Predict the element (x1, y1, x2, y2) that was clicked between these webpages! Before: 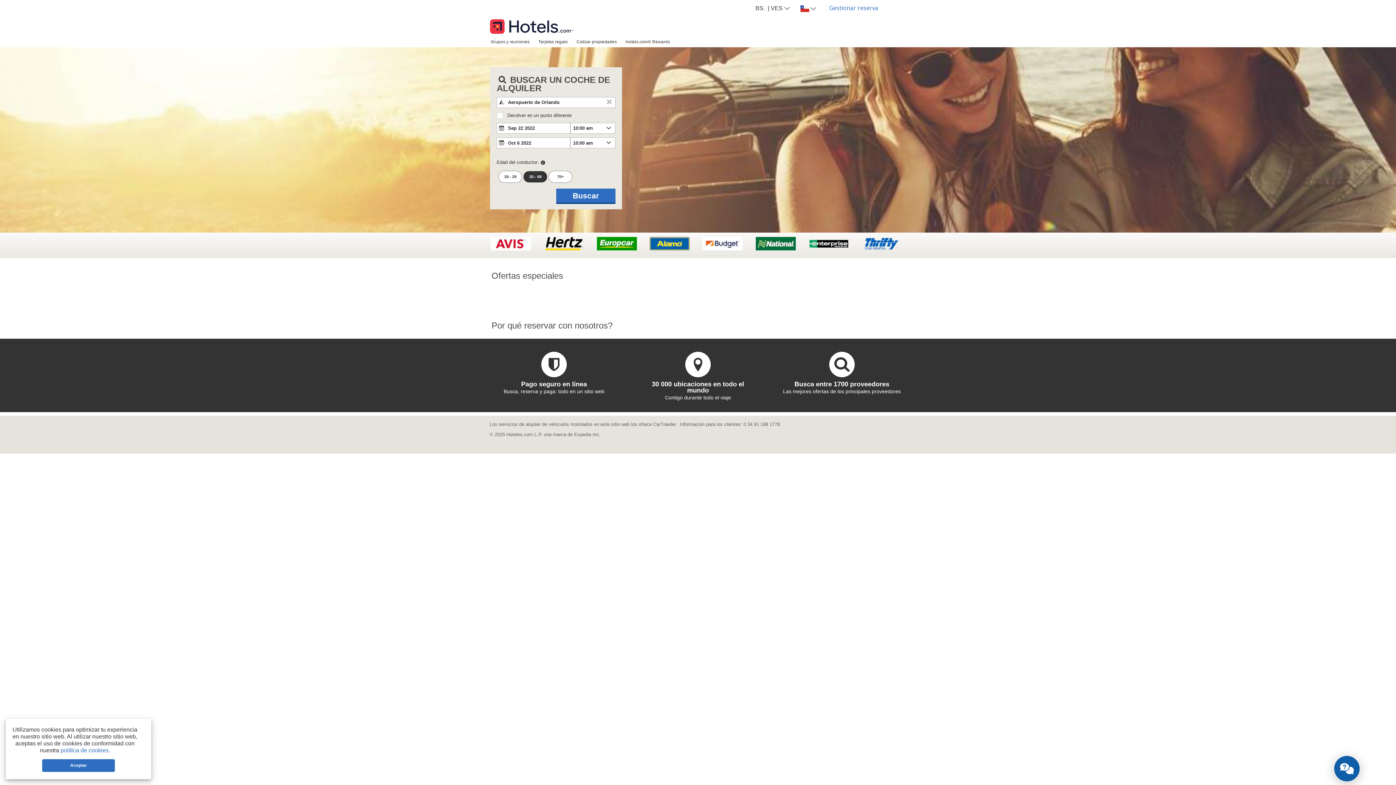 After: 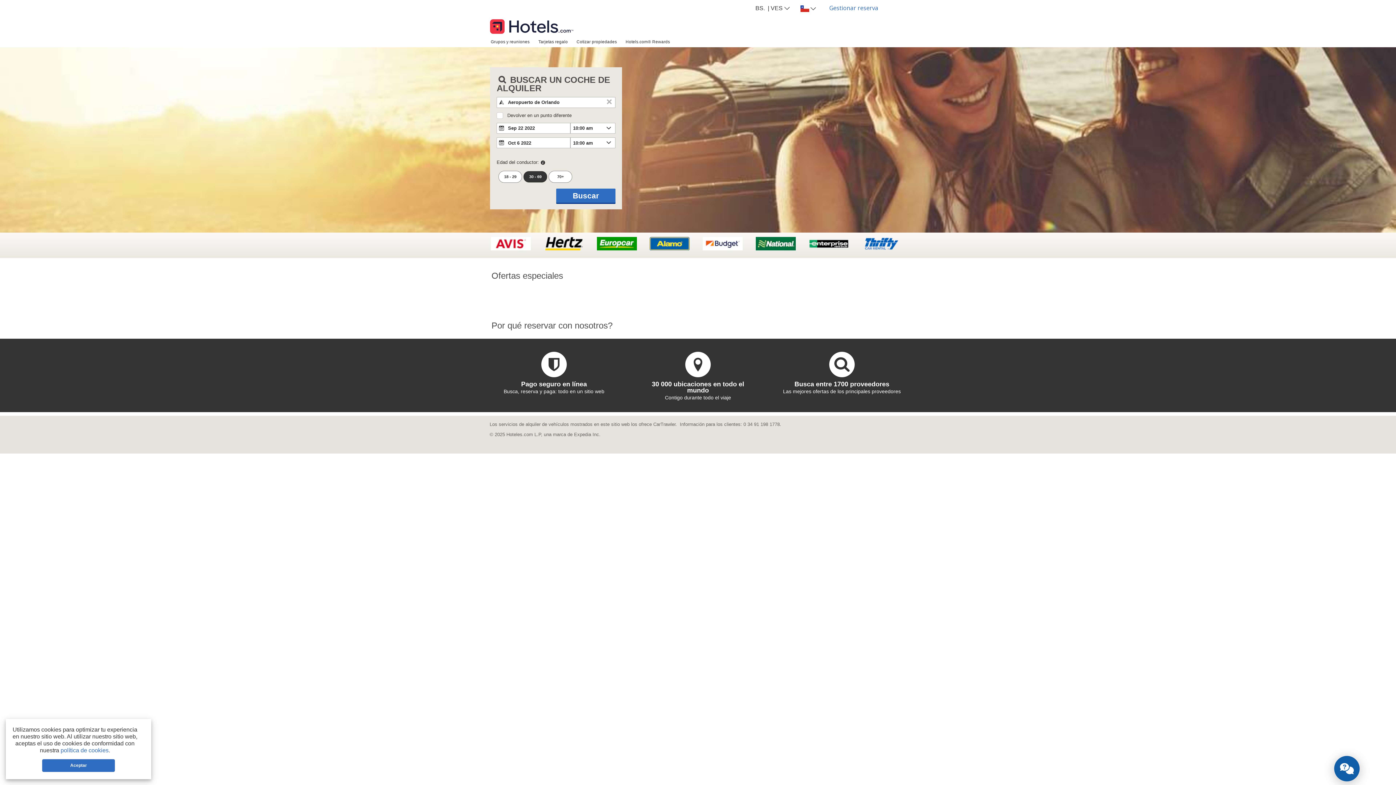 Action: bbox: (490, 16, 573, 30)